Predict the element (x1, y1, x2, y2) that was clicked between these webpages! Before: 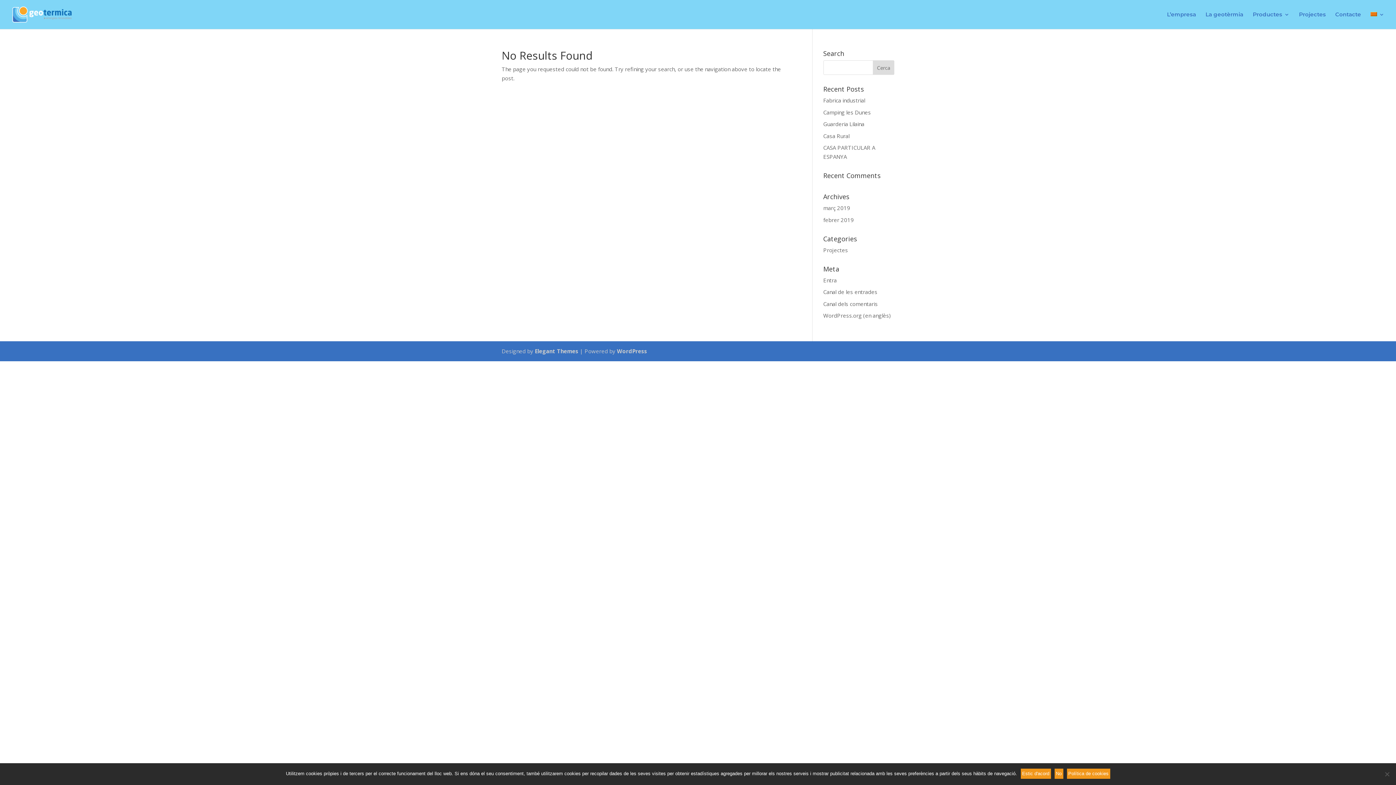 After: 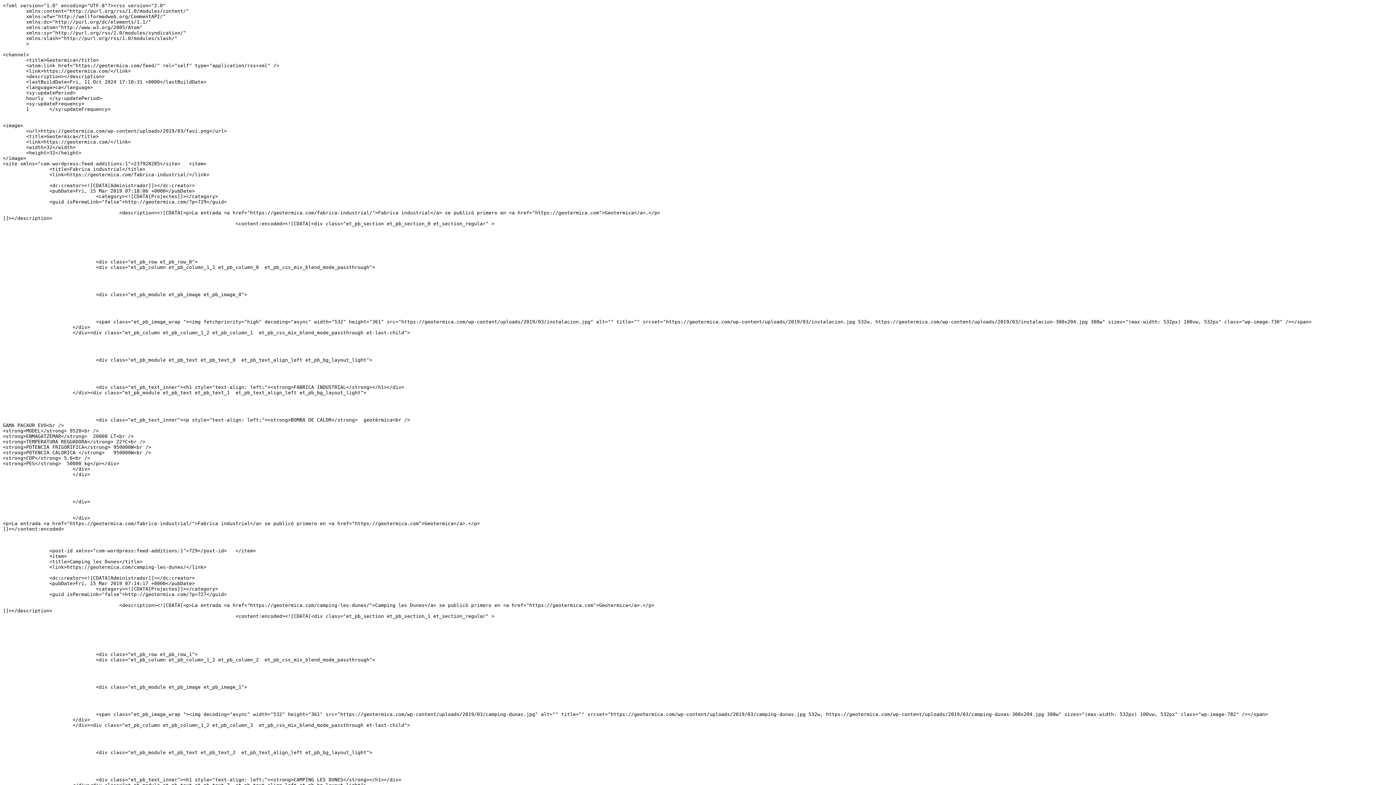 Action: bbox: (823, 288, 877, 295) label: Canal de les entrades